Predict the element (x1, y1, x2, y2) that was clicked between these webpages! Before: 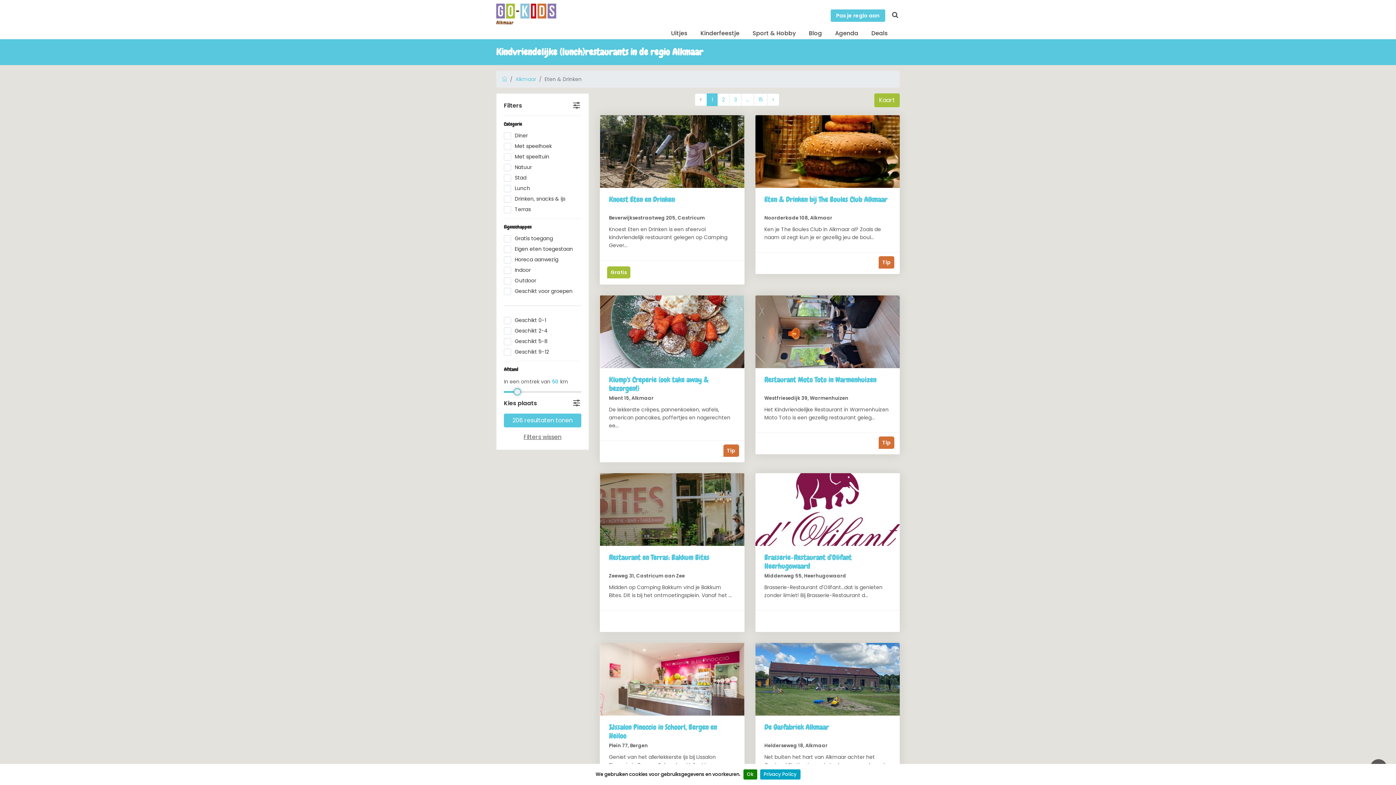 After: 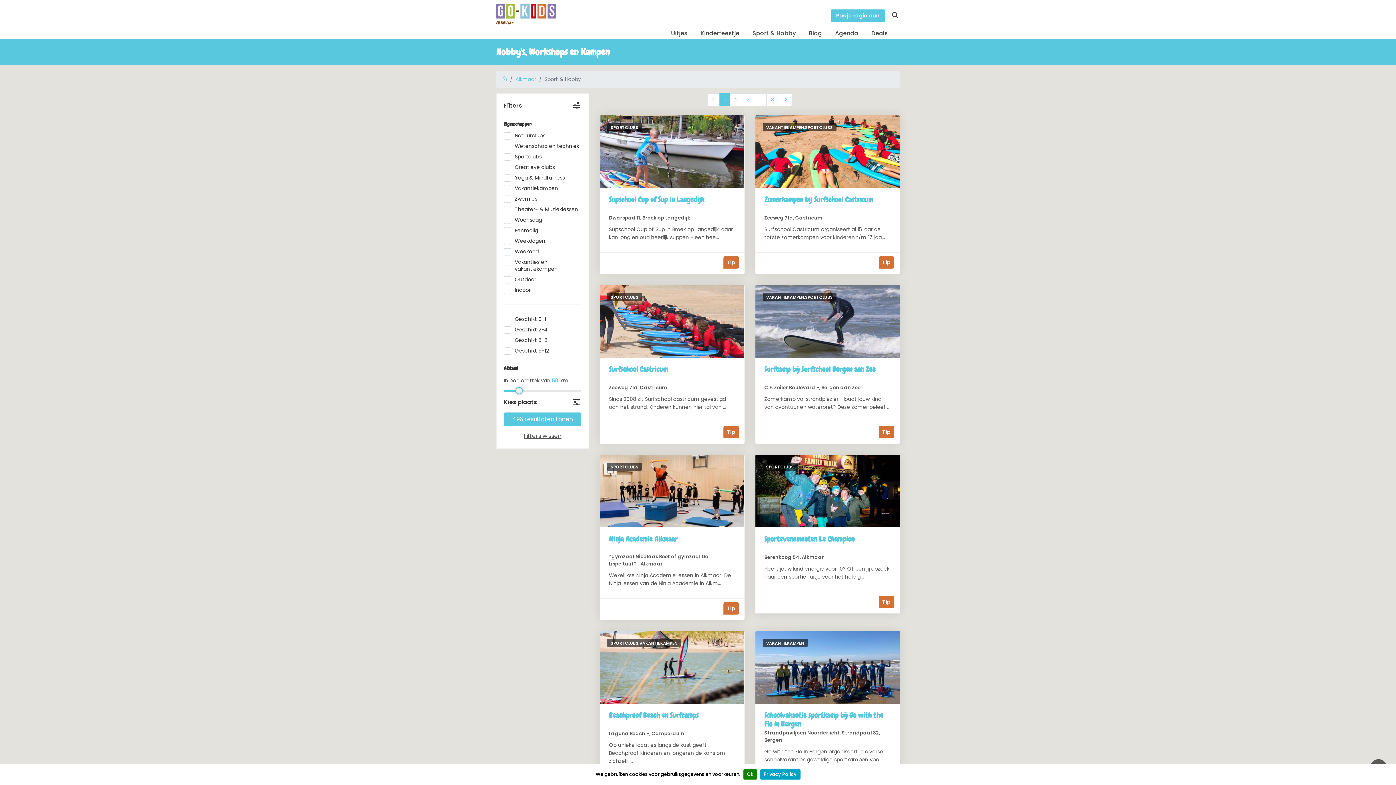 Action: label: Sport & Hobby bbox: (746, 27, 802, 43)